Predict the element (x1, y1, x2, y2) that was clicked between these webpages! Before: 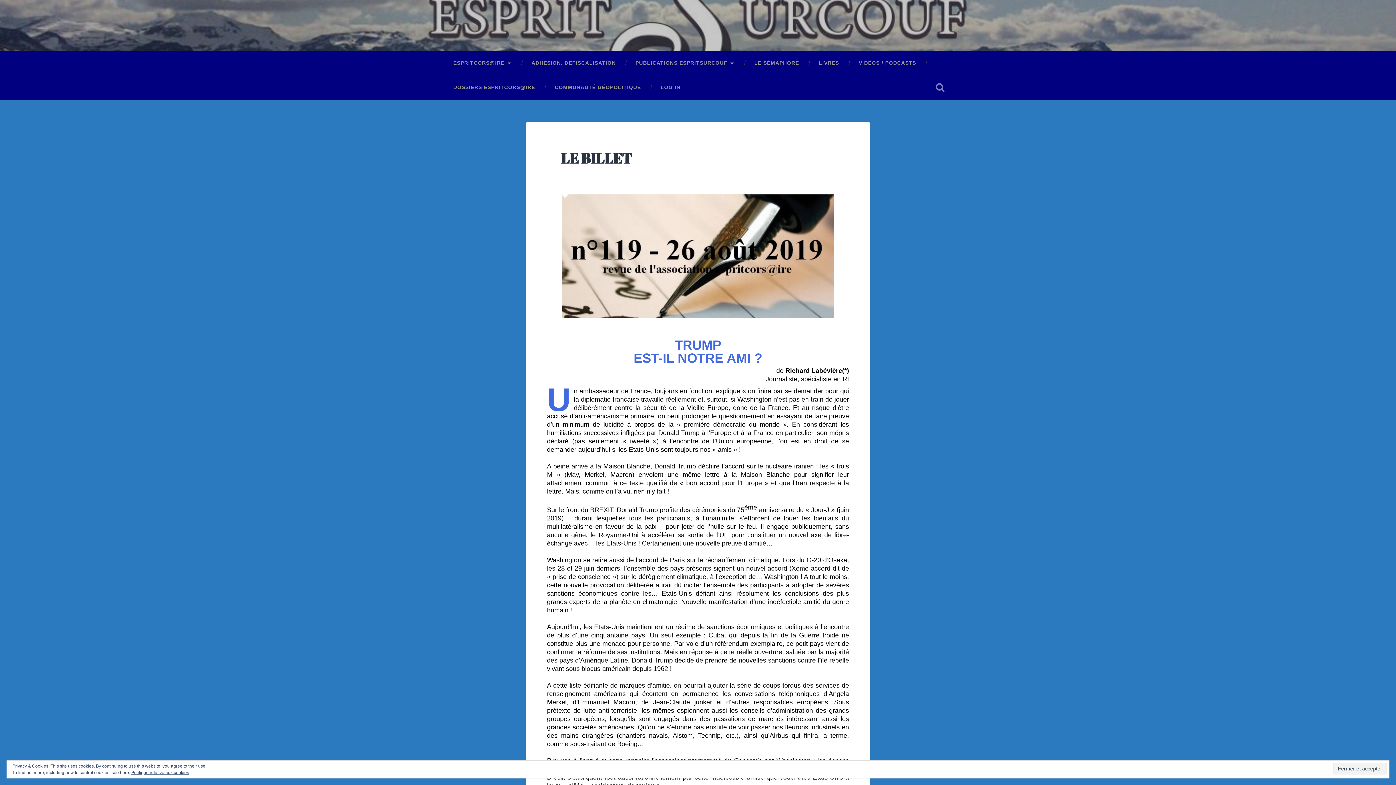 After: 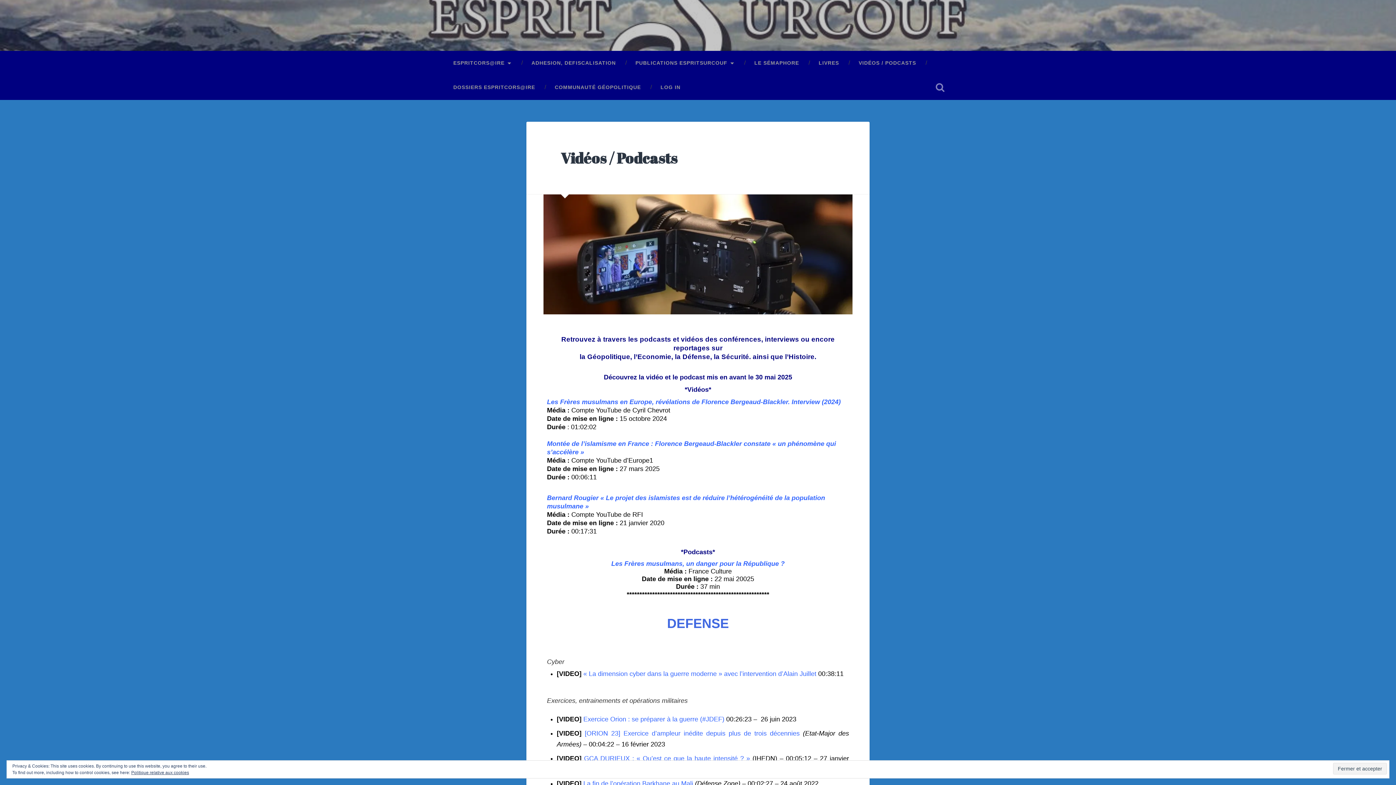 Action: bbox: (849, 50, 926, 75) label: VIDÉOS / PODCASTS